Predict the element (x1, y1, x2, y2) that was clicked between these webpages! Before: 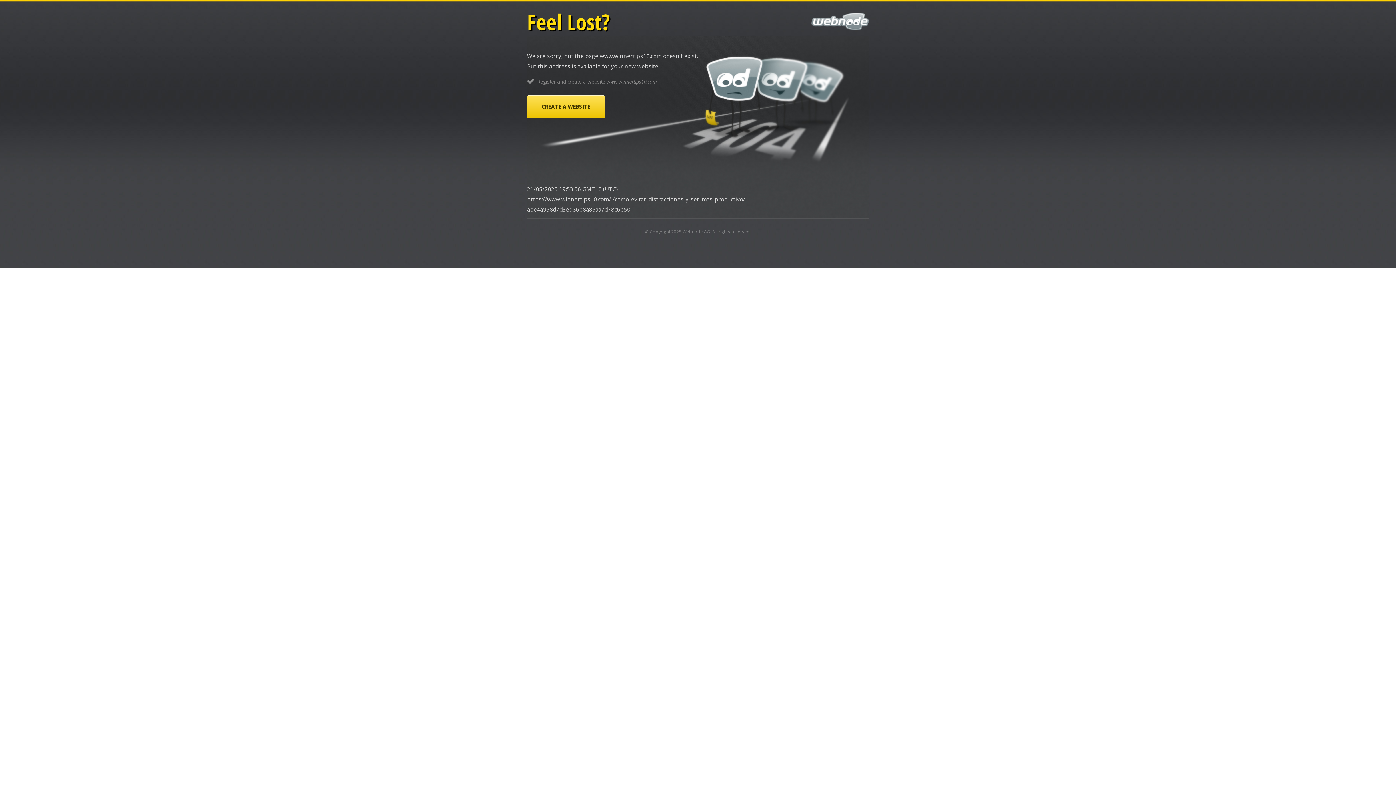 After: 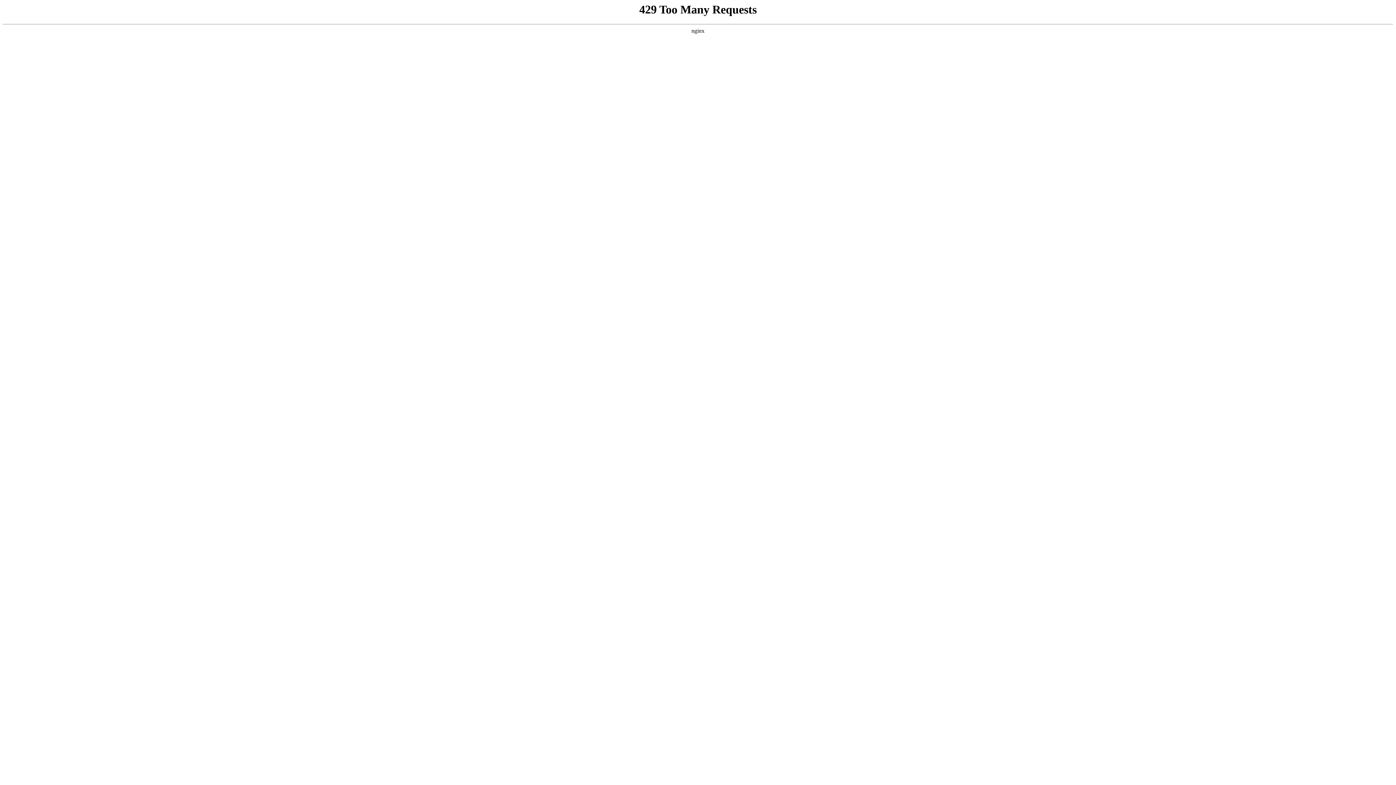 Action: label: CREATE A WEBSITE bbox: (527, 95, 605, 118)